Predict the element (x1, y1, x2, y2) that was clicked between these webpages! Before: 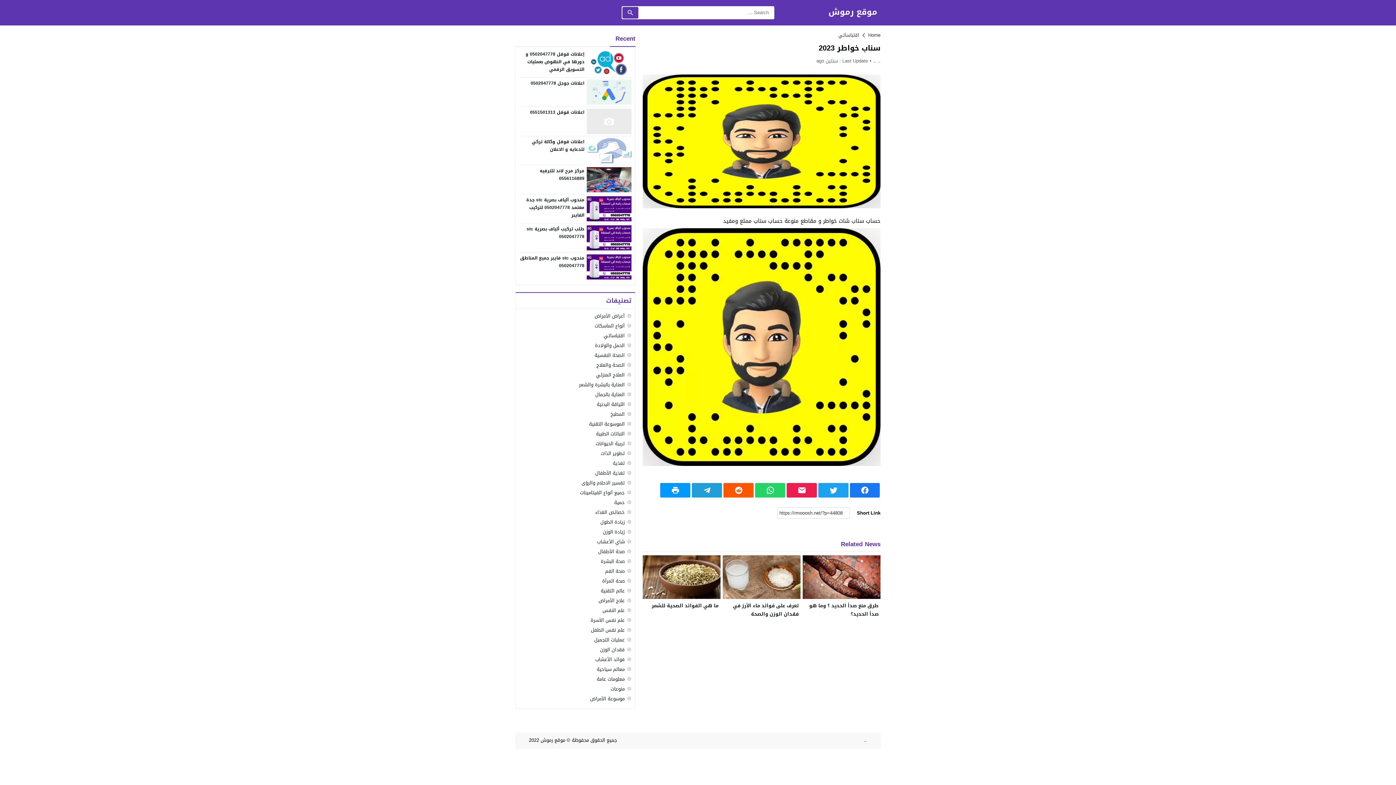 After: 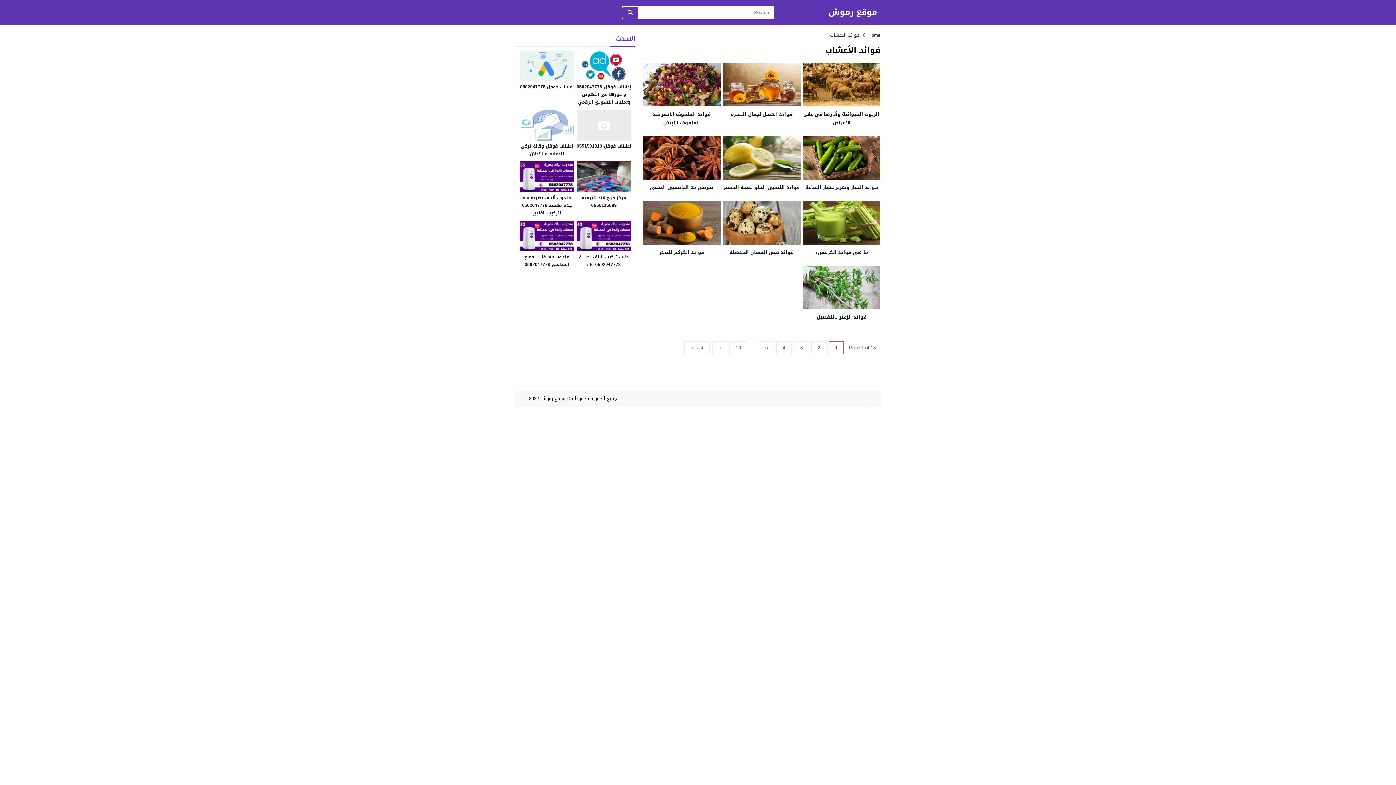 Action: label: فوائد الأعشاب bbox: (595, 655, 624, 664)